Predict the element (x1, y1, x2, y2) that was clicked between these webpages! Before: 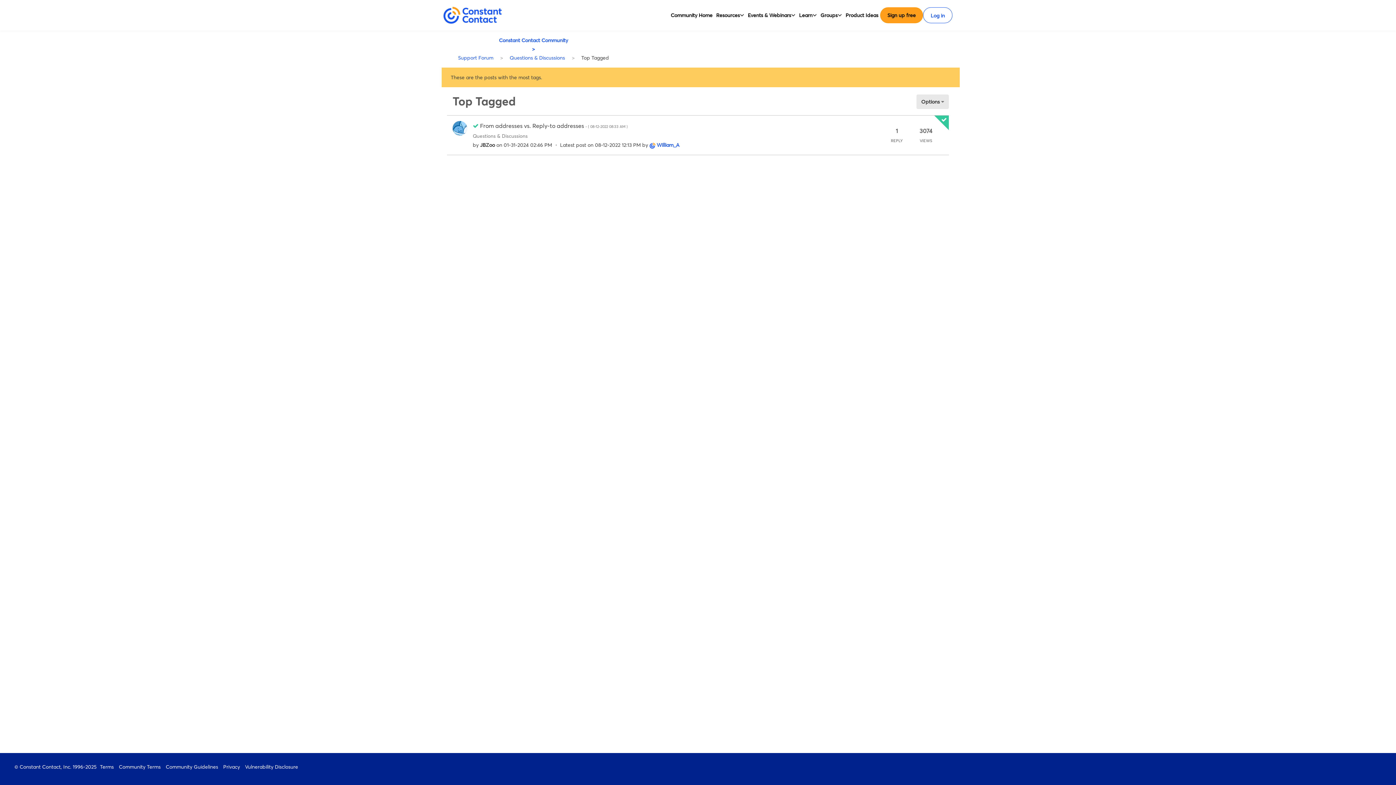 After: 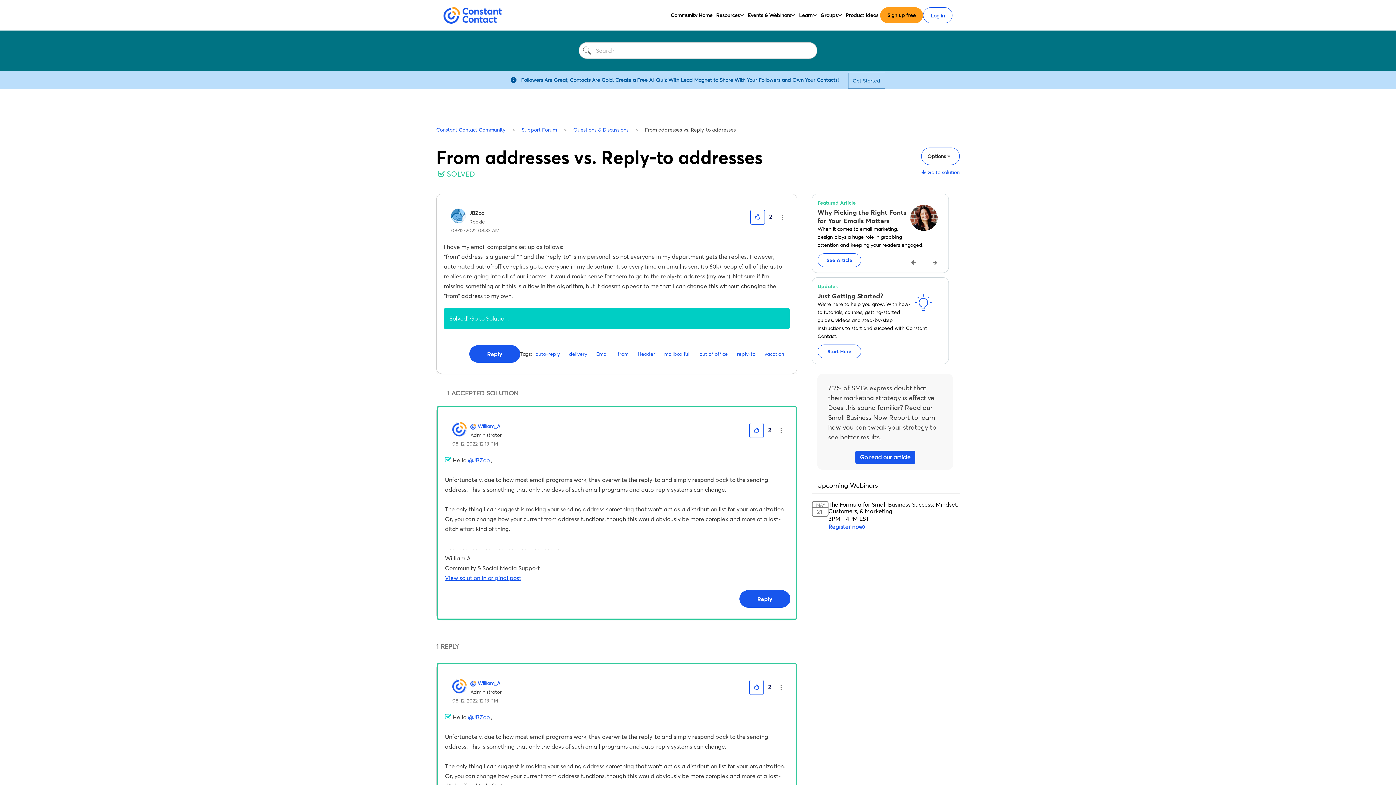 Action: label: From addresses vs. Reply-to addresses - ( ‎08-12-2022 08:33 AM ) bbox: (480, 122, 627, 129)